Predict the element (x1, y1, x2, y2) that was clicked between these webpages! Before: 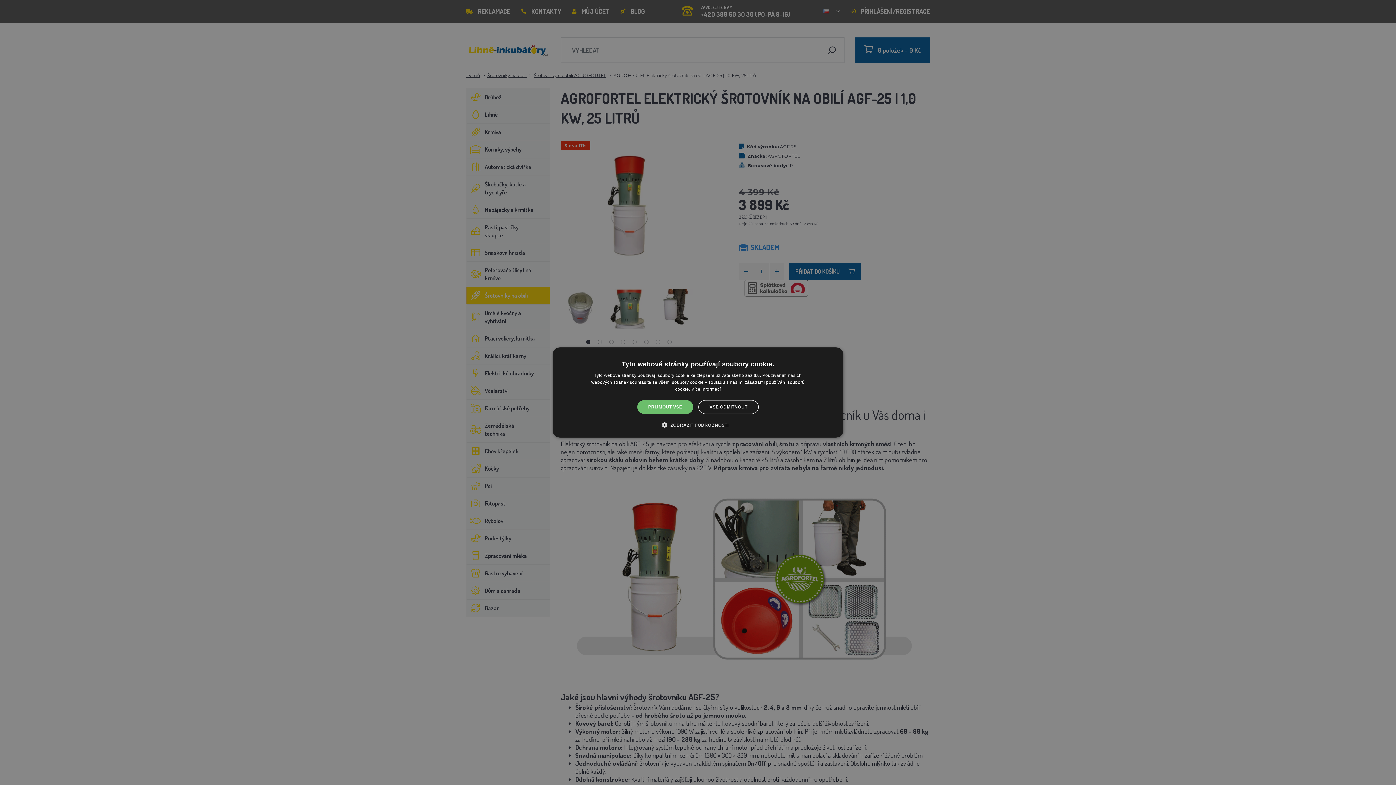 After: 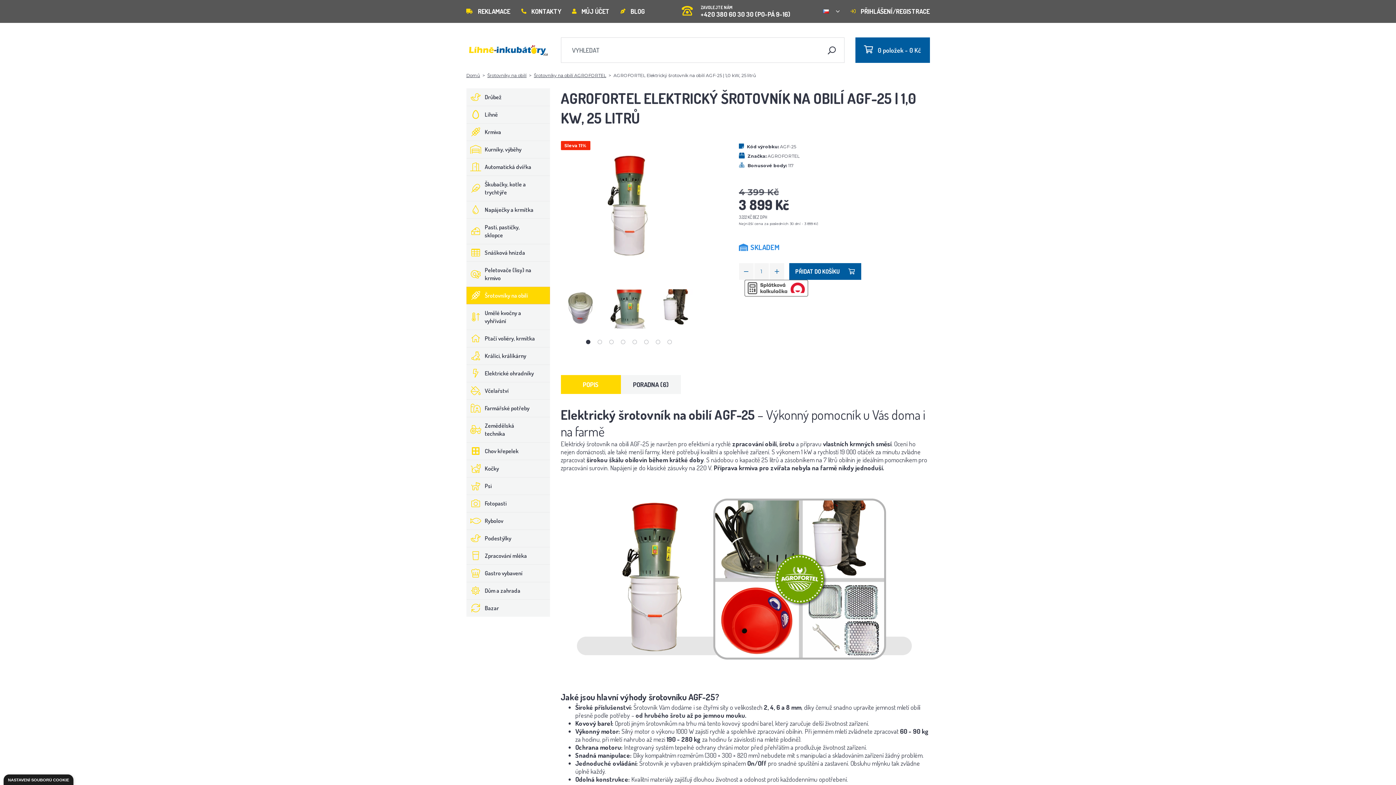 Action: label: PŘIJMOUT VŠE bbox: (637, 400, 693, 414)